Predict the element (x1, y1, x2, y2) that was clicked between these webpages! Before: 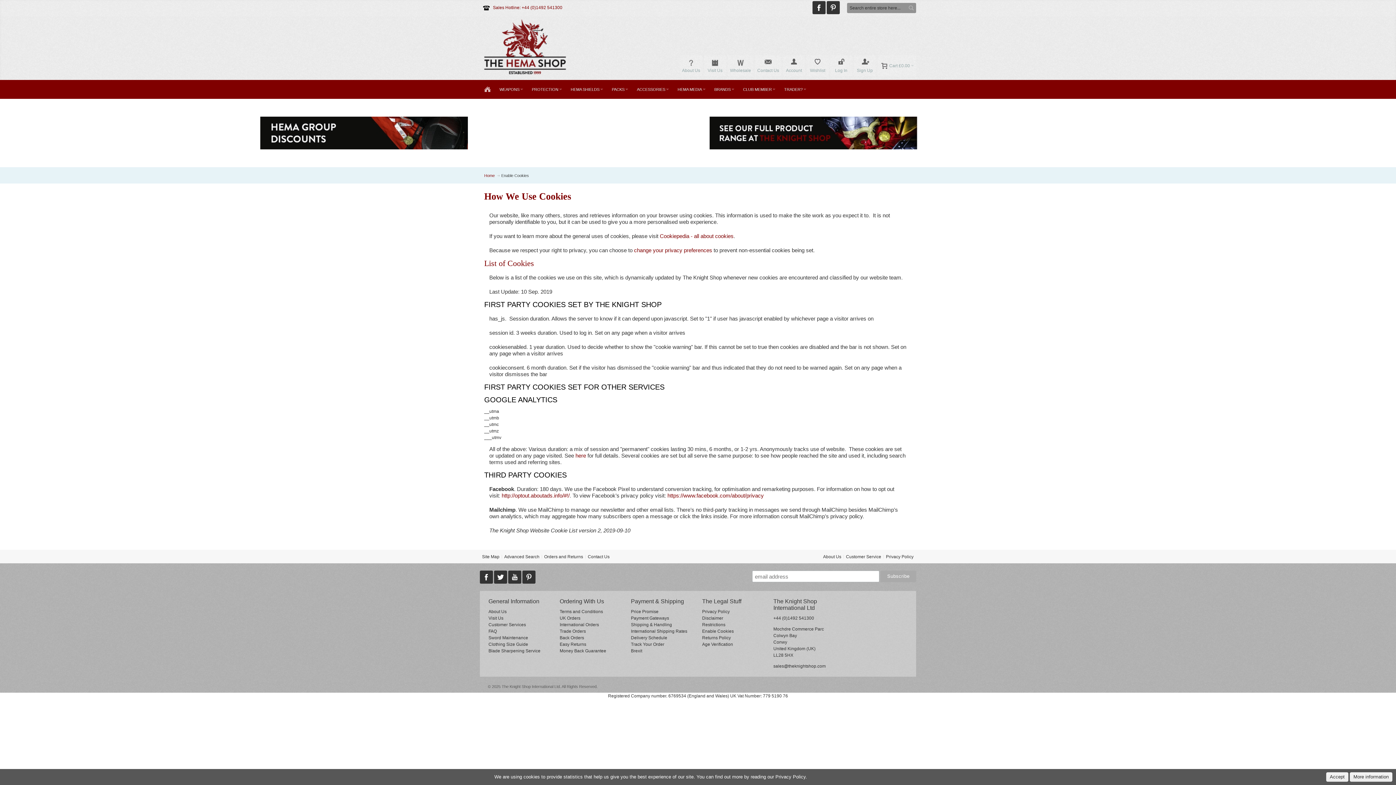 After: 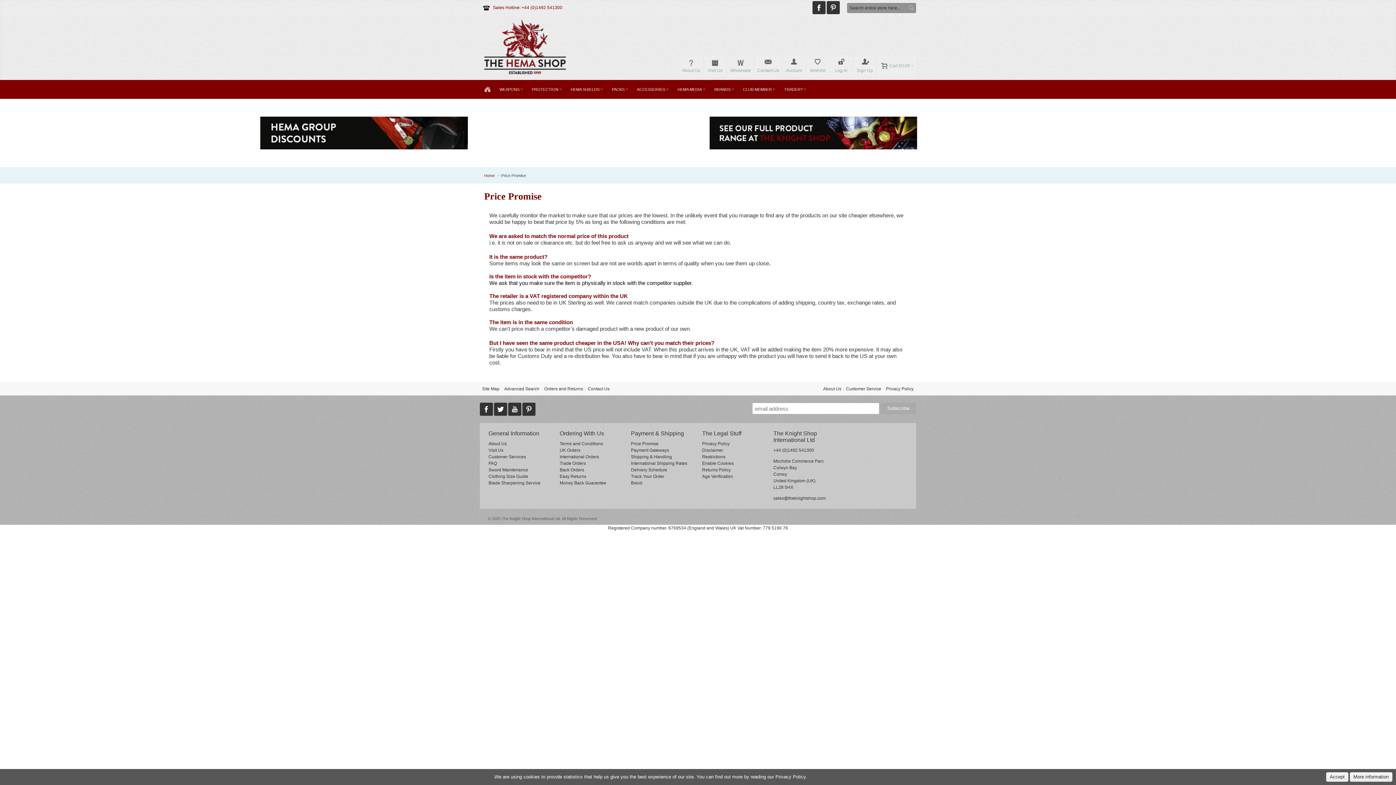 Action: label: Price Promise bbox: (631, 609, 658, 614)